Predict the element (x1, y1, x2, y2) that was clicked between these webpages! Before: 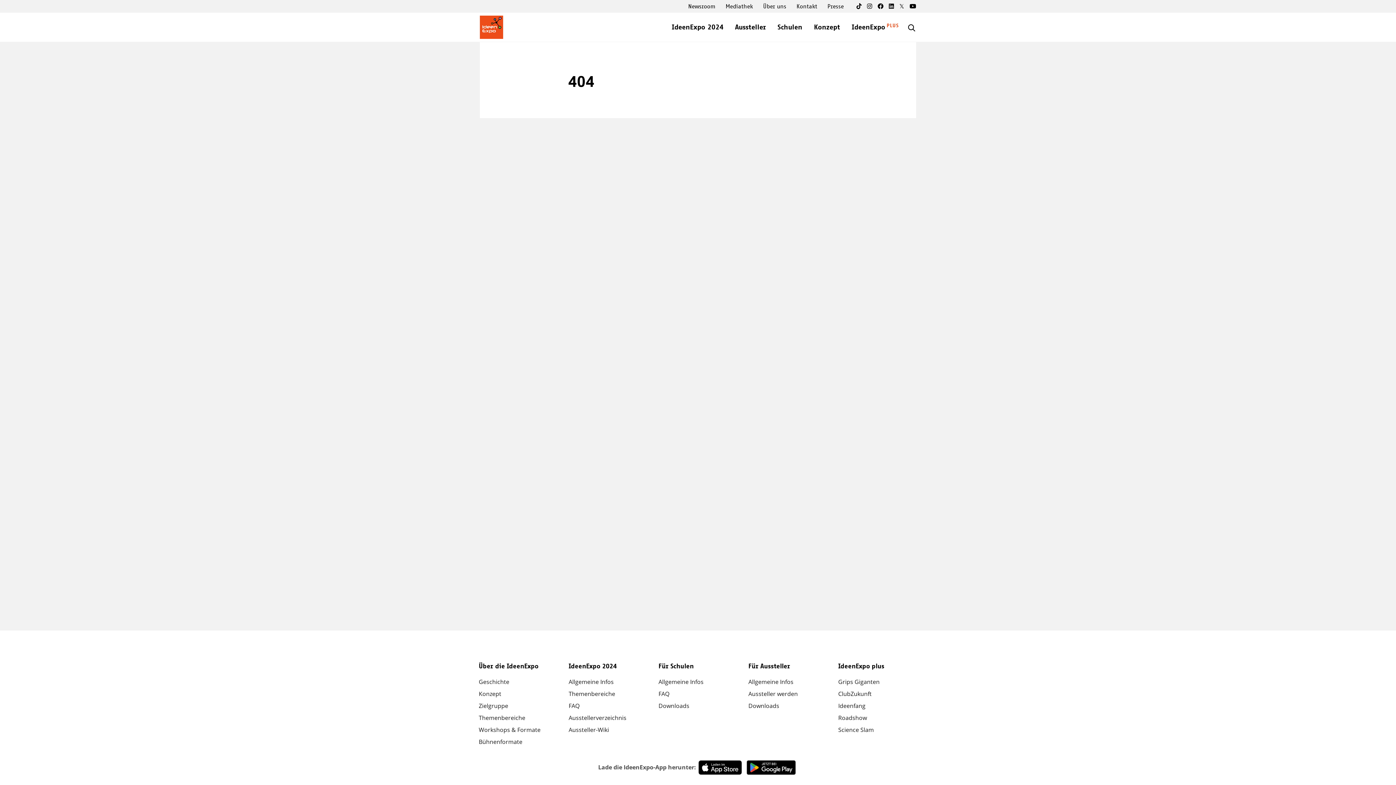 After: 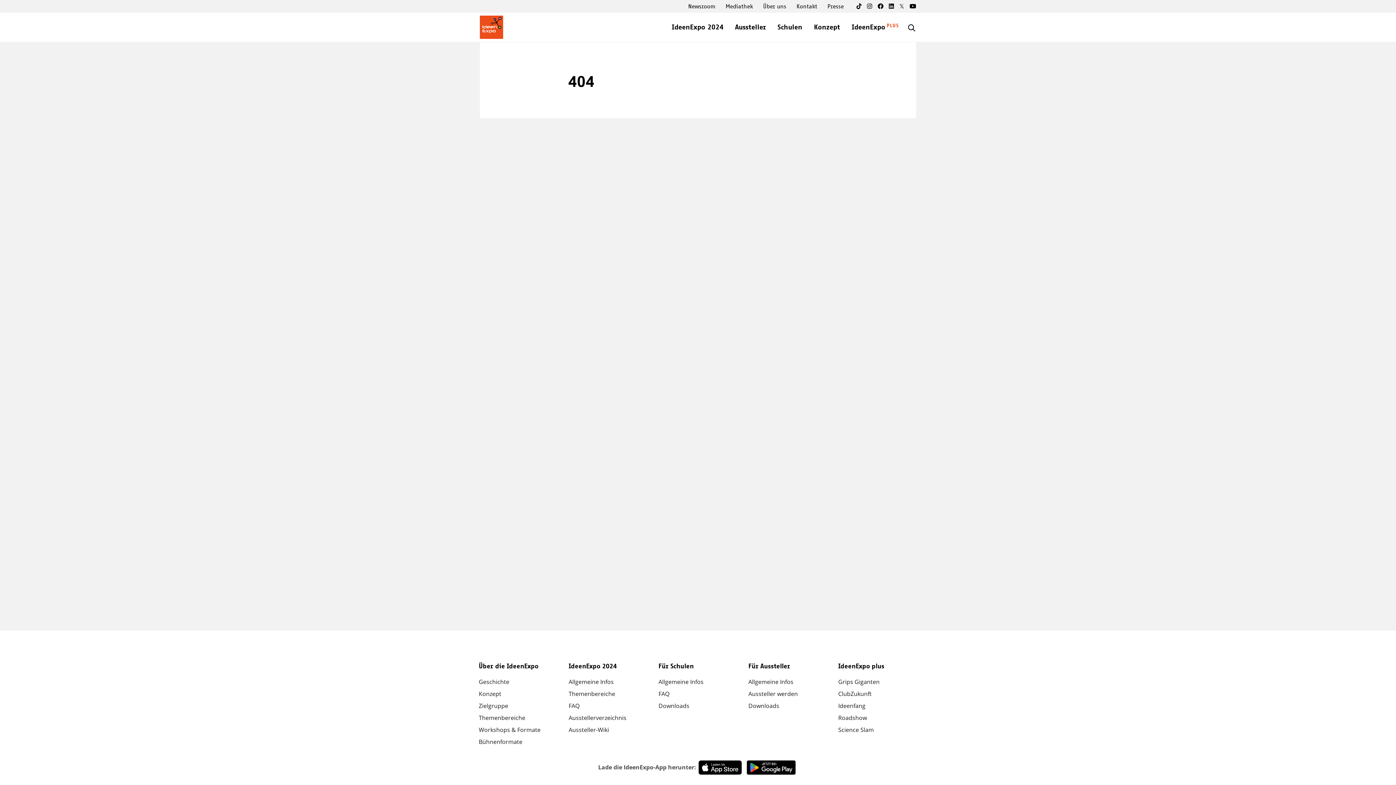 Action: bbox: (909, 0, 916, 12)